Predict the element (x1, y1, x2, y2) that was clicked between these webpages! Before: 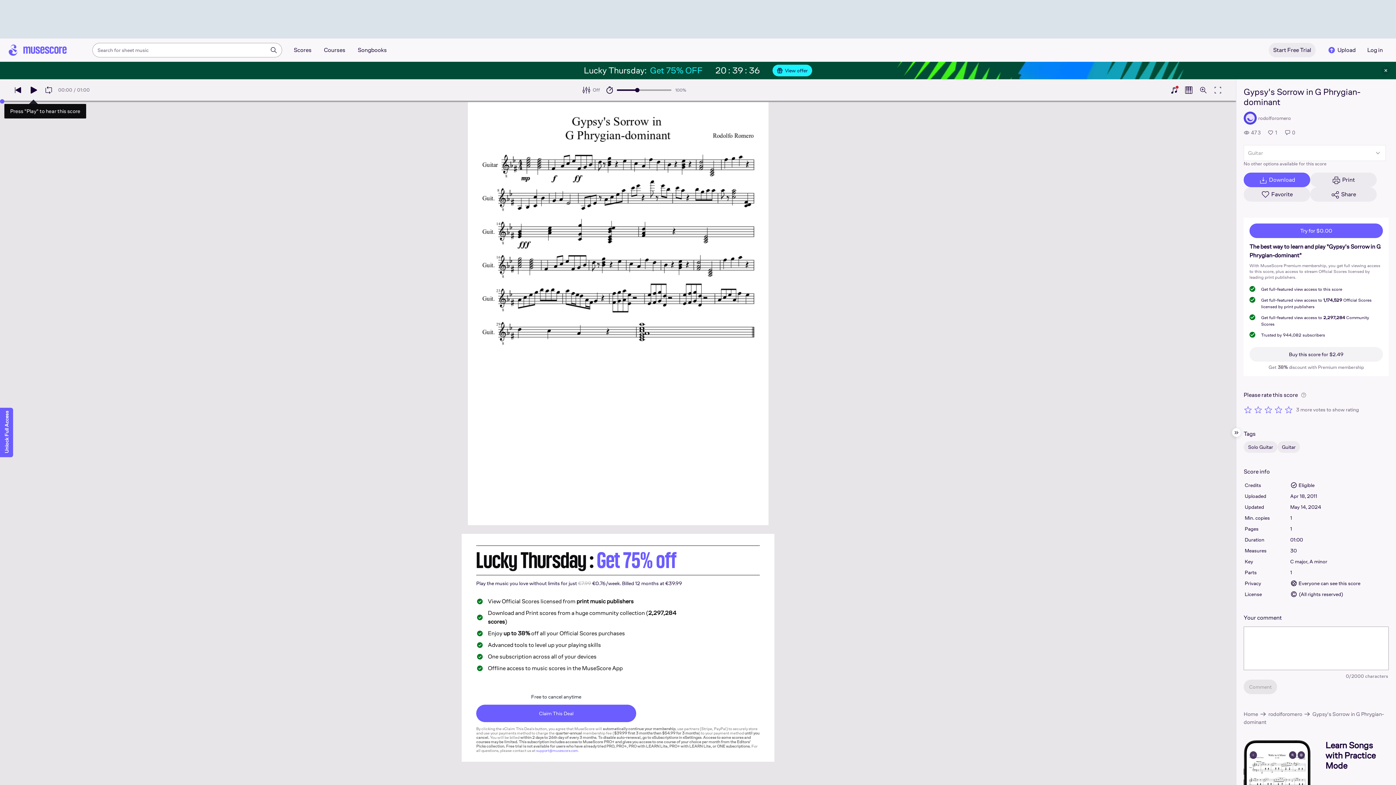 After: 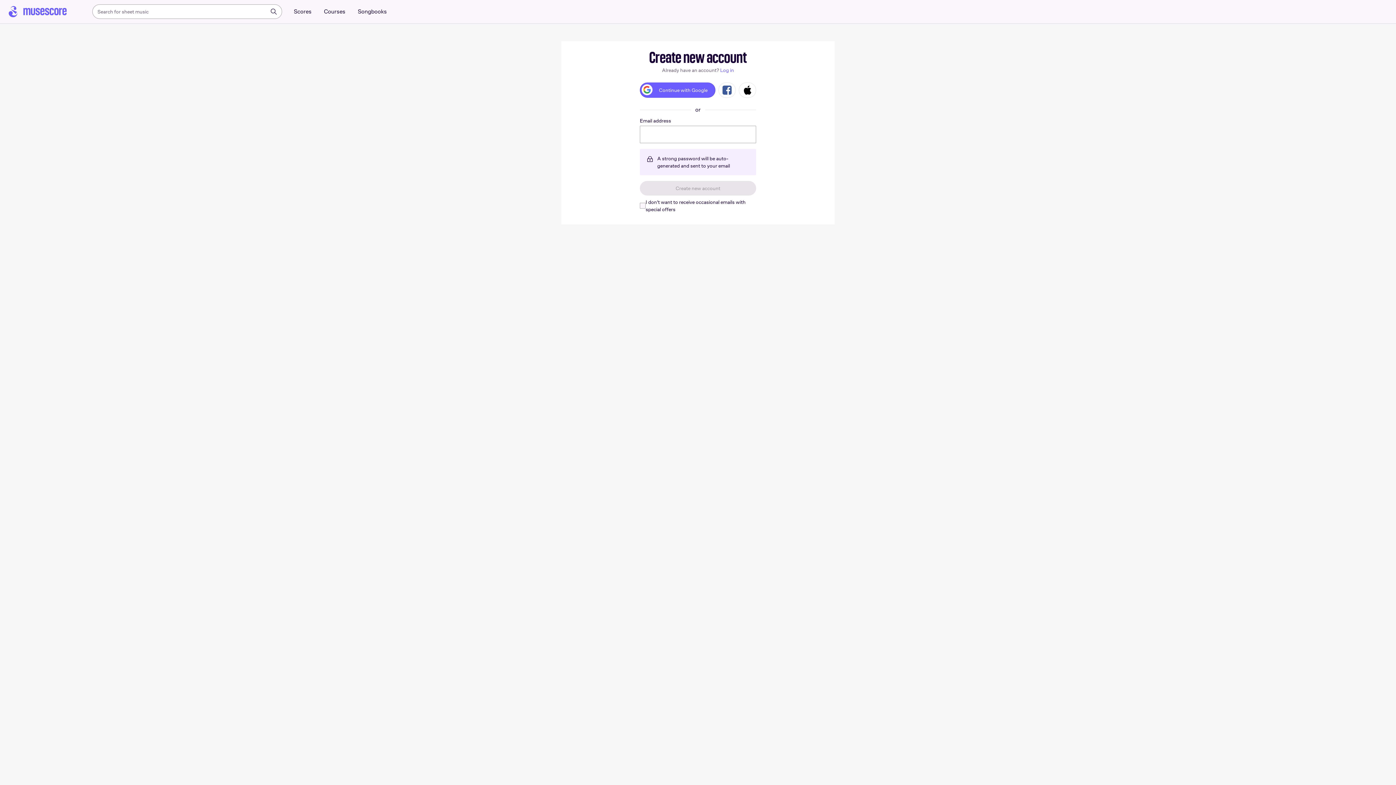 Action: label: Lucky Thursday: 
Get 75% OFF
20:39:46
View offer bbox: (0, 61, 1396, 79)